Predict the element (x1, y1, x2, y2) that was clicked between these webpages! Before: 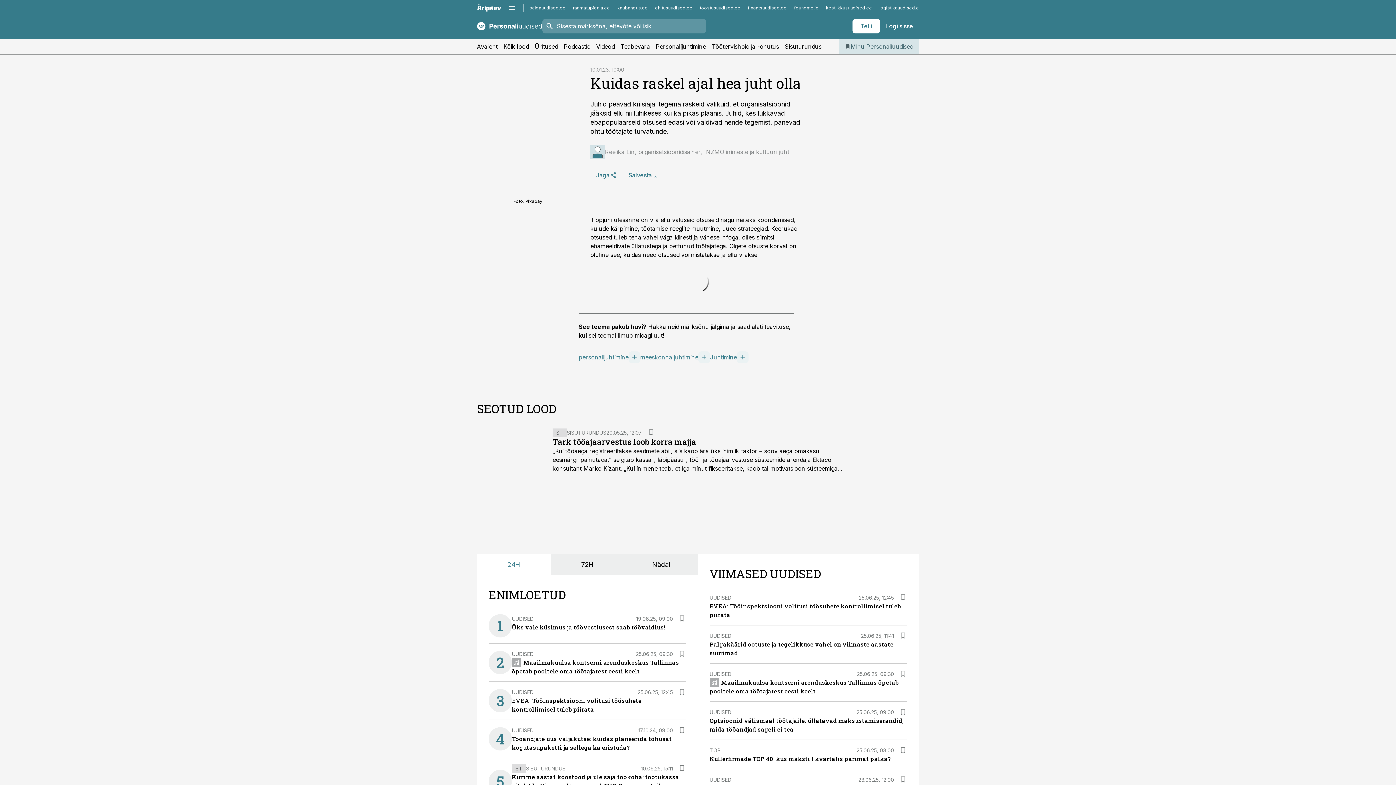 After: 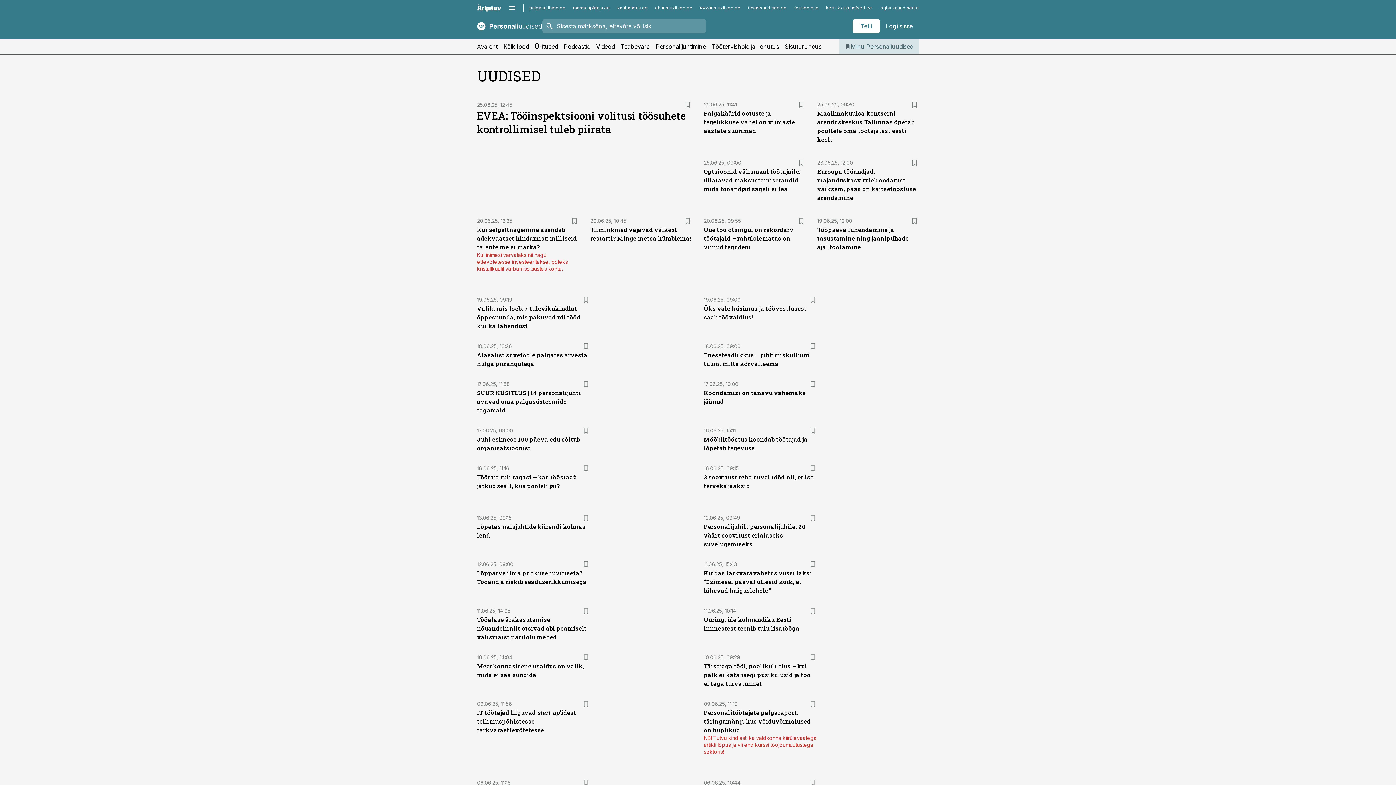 Action: bbox: (709, 671, 731, 677) label: UUDISED